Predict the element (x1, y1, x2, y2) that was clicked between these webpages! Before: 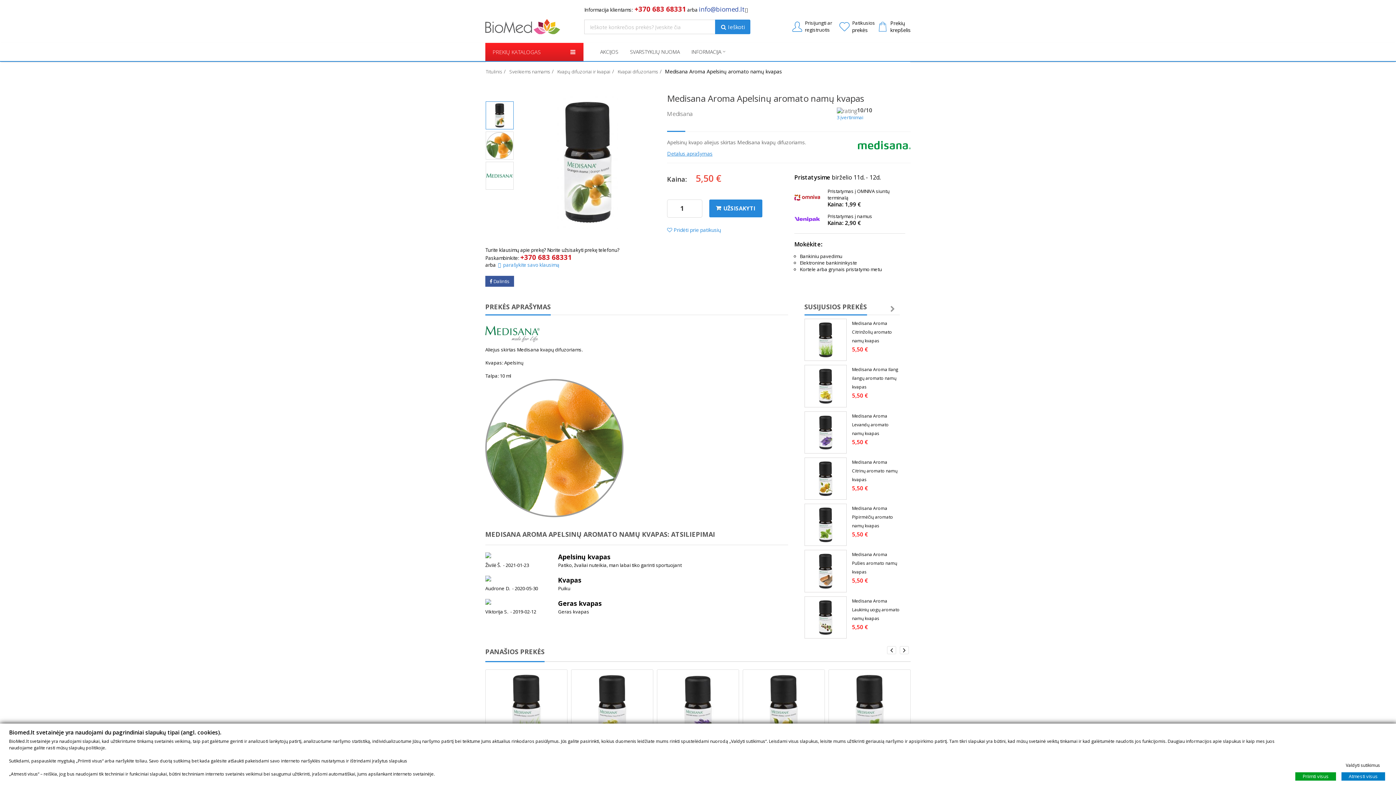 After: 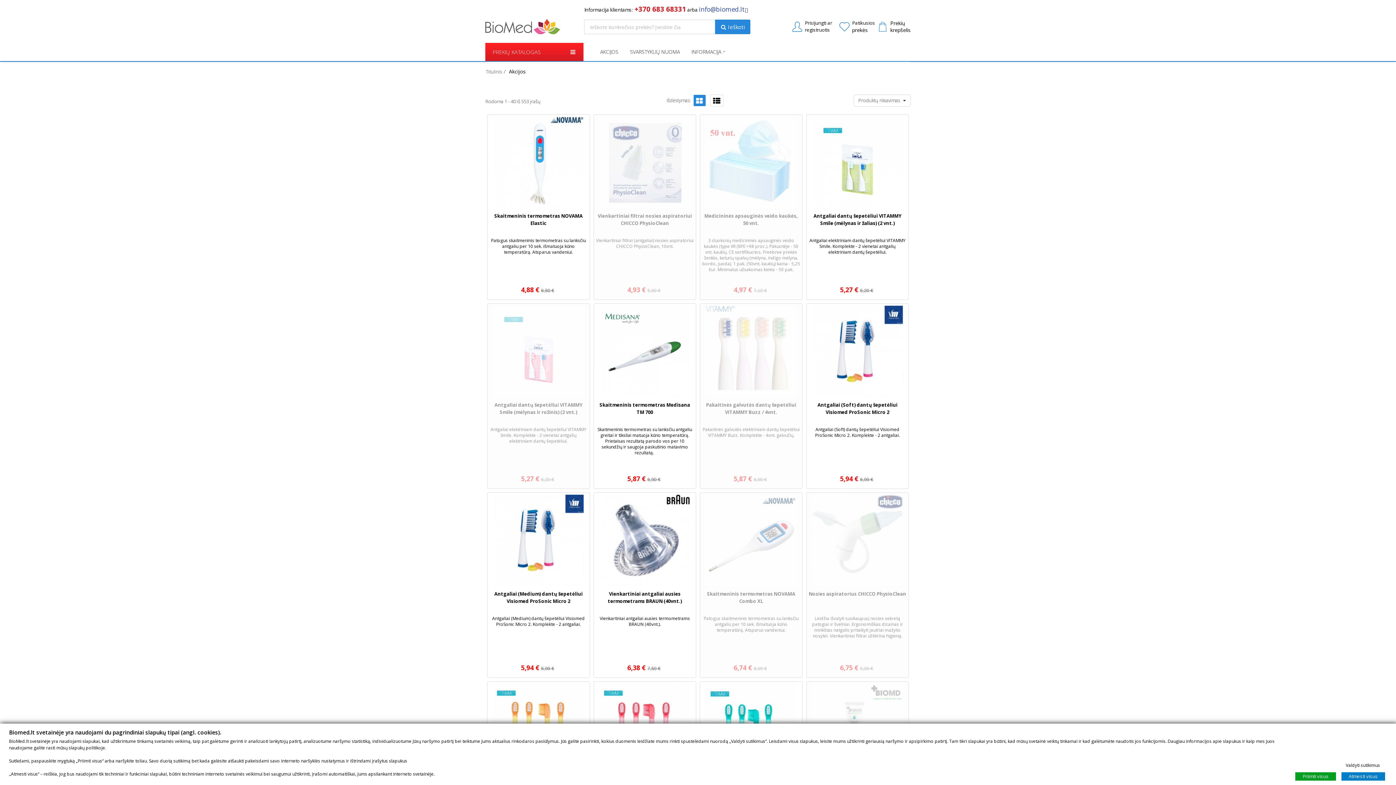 Action: label: AKCIJOS bbox: (594, 42, 624, 61)